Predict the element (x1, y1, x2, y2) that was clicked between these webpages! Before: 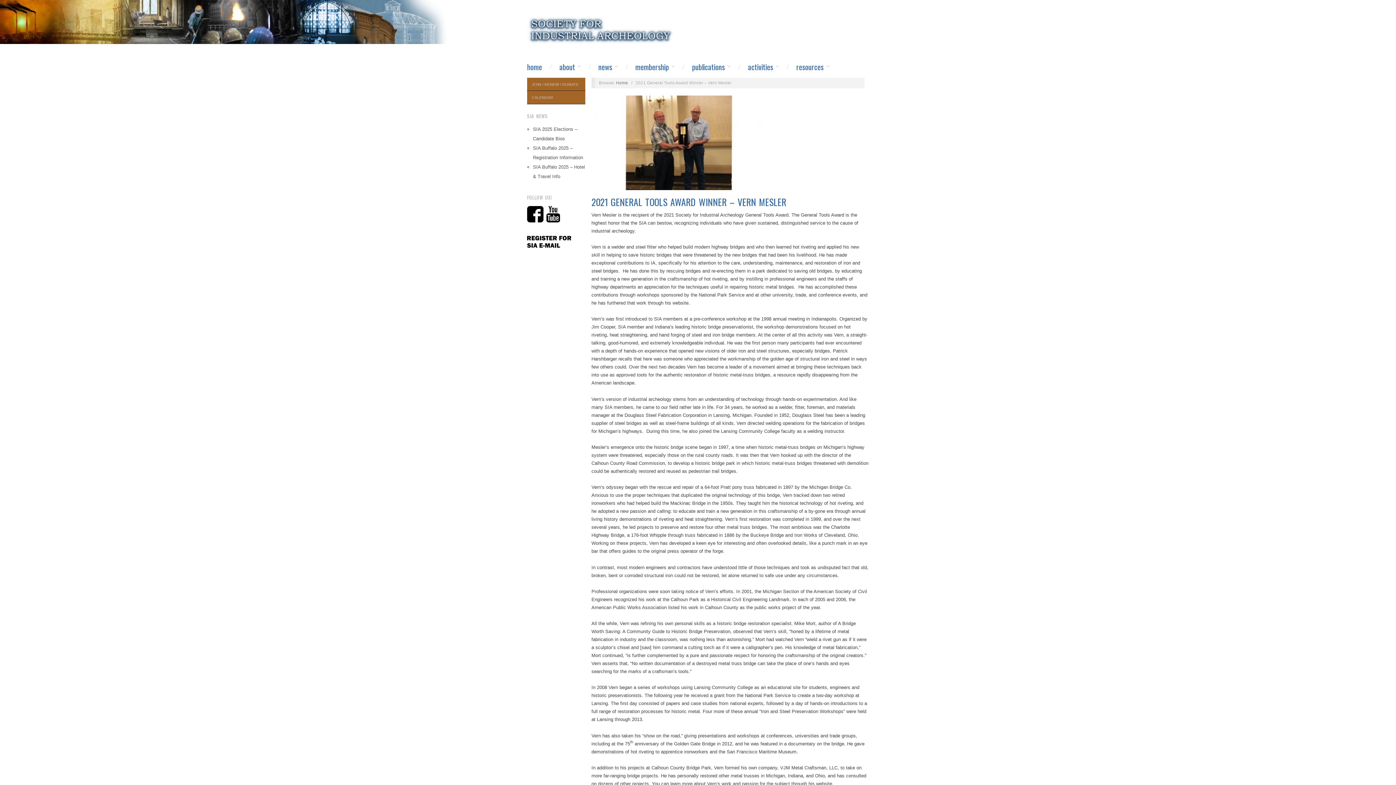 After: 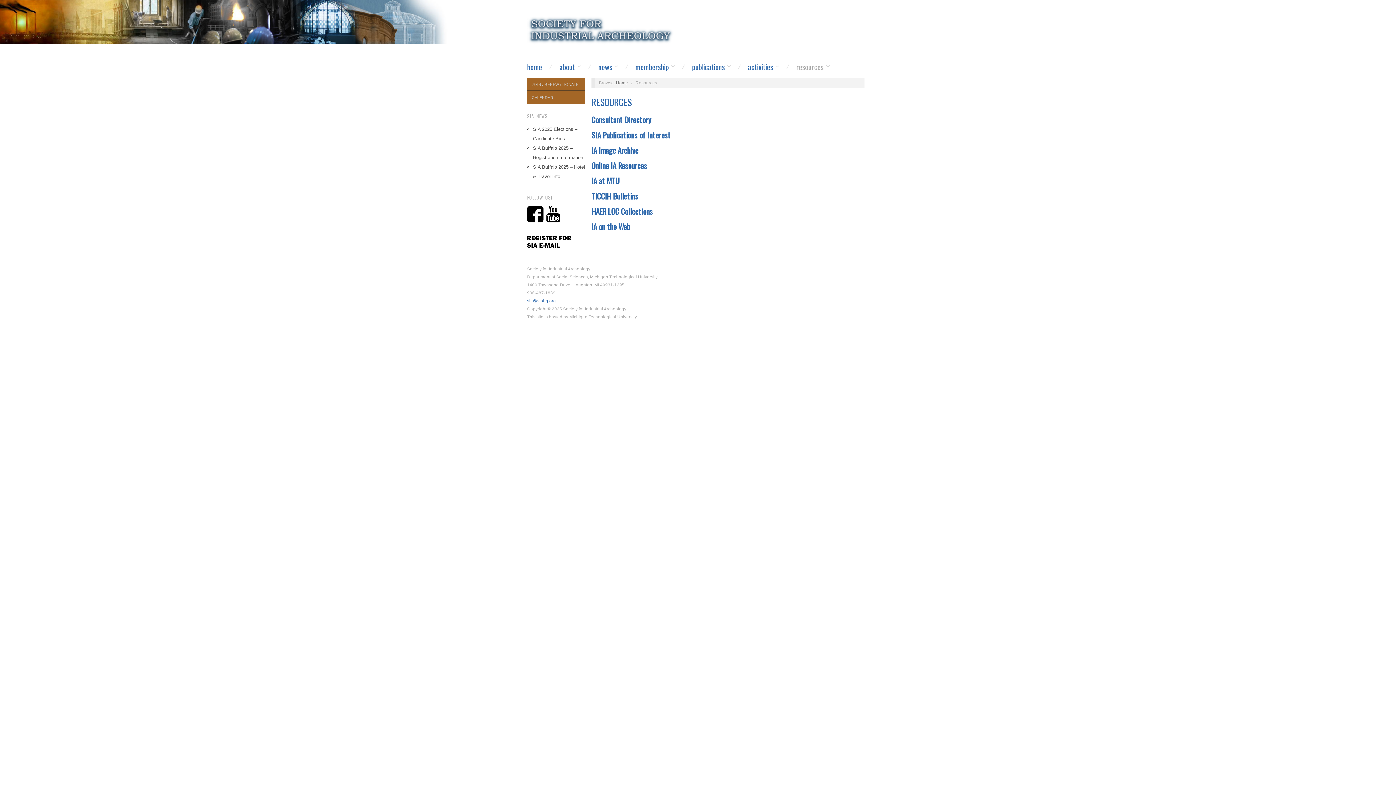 Action: bbox: (796, 63, 829, 70) label: resources